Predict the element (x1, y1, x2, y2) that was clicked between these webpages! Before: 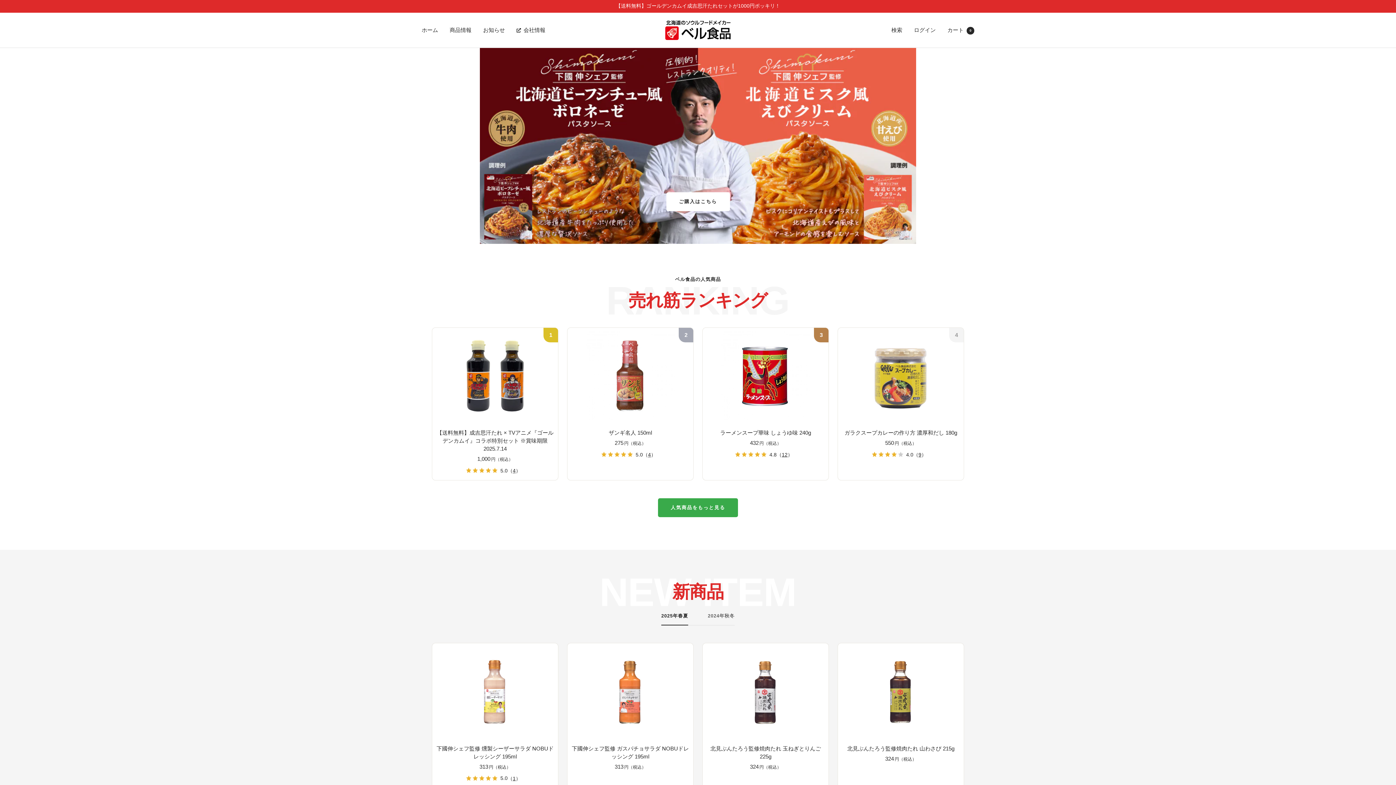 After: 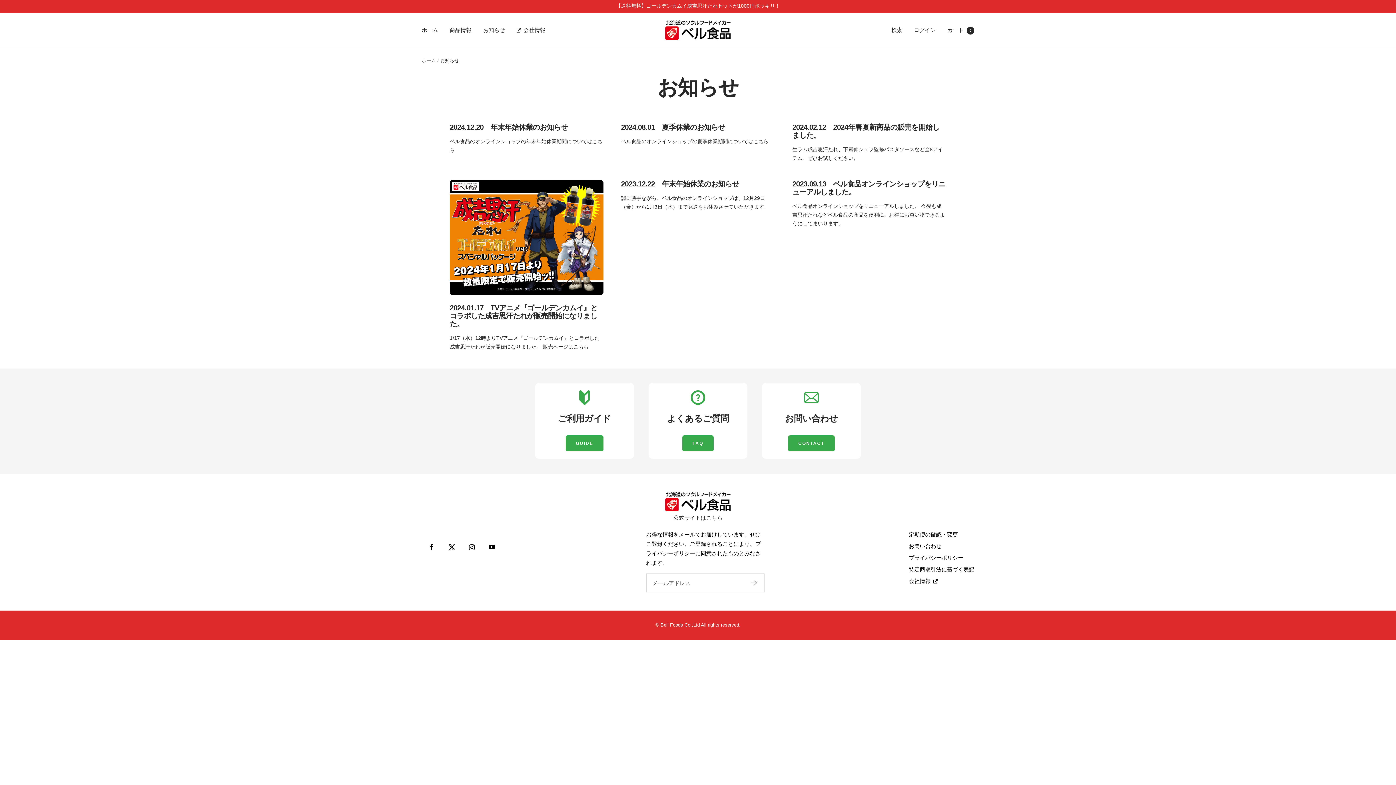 Action: label: お知らせ bbox: (483, 25, 505, 34)